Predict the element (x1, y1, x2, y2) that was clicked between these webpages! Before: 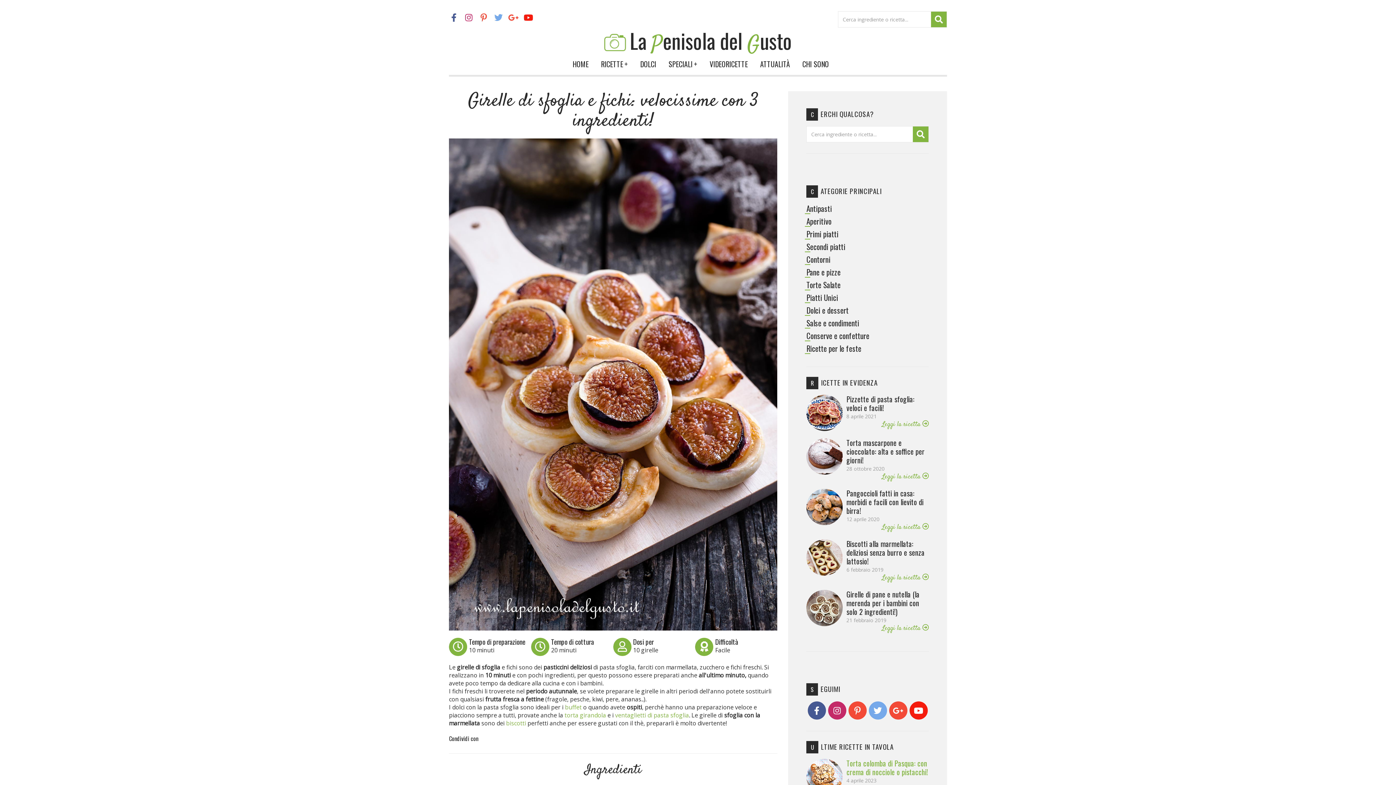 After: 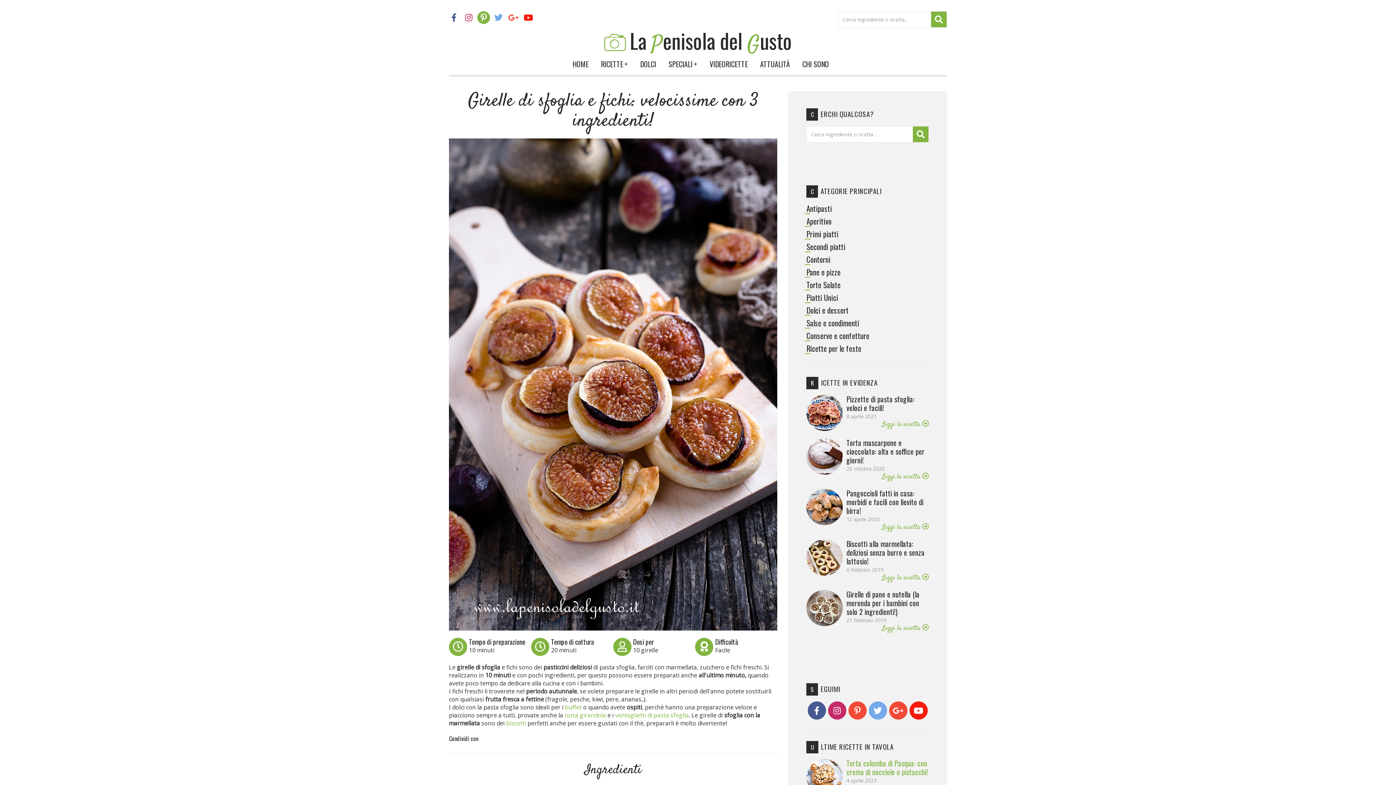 Action: bbox: (477, 11, 490, 24)